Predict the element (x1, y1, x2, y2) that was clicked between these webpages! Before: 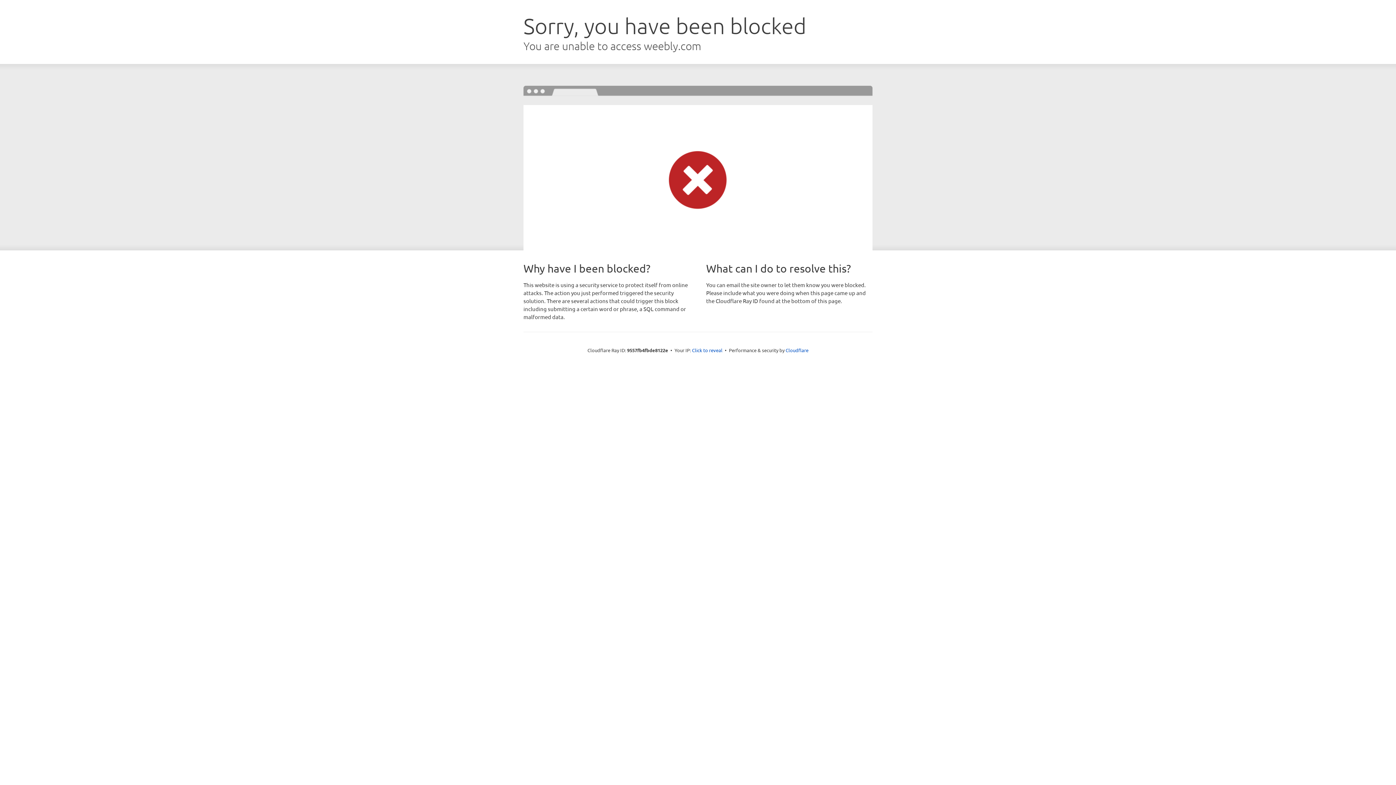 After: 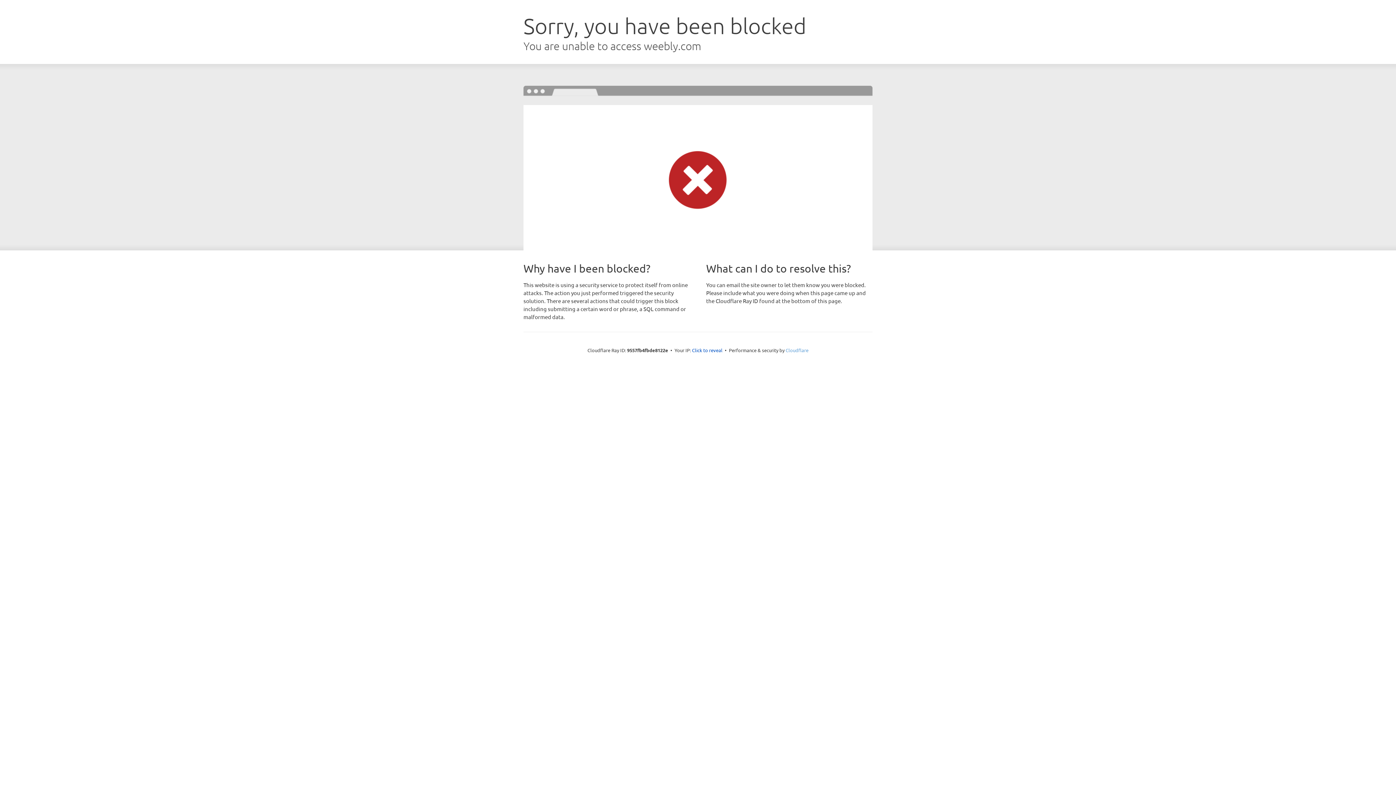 Action: bbox: (785, 347, 808, 353) label: Cloudflare